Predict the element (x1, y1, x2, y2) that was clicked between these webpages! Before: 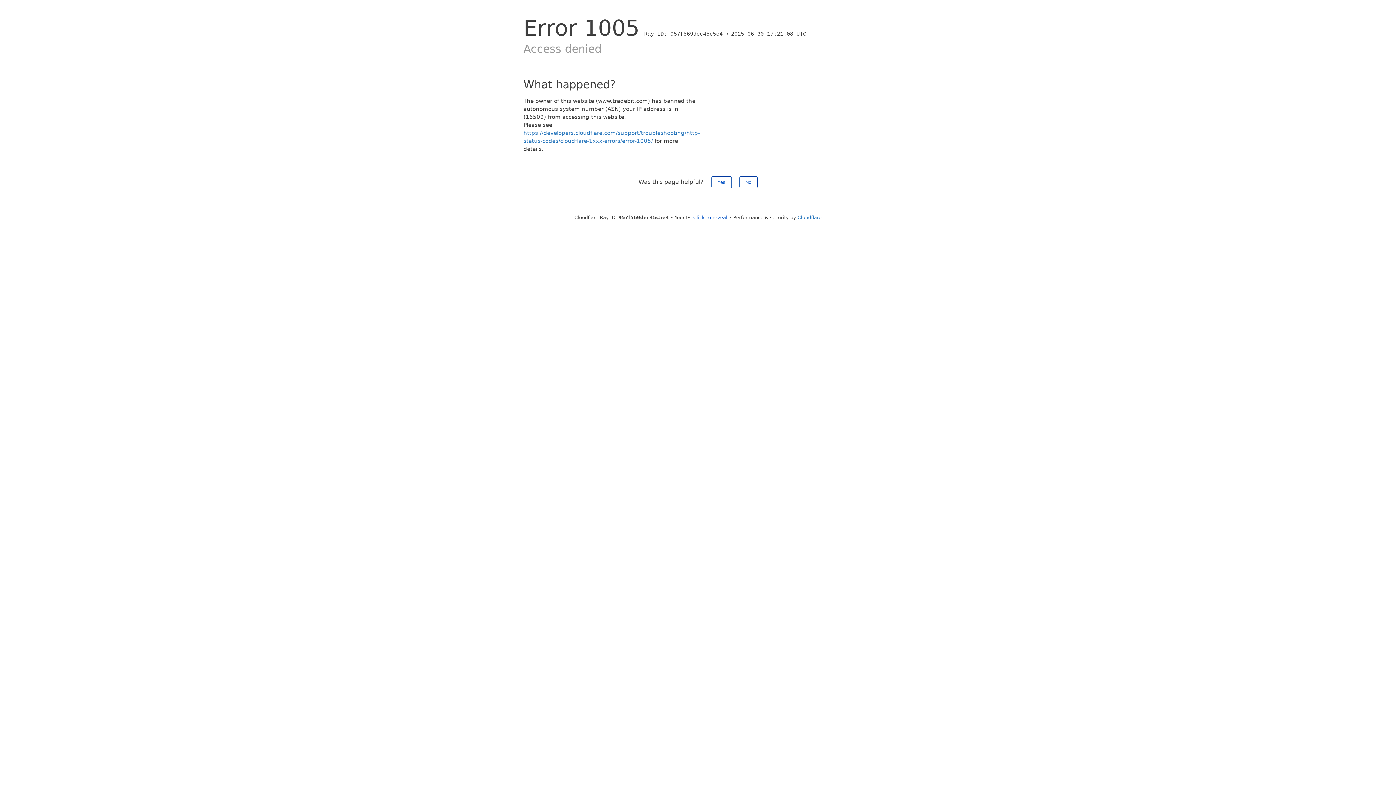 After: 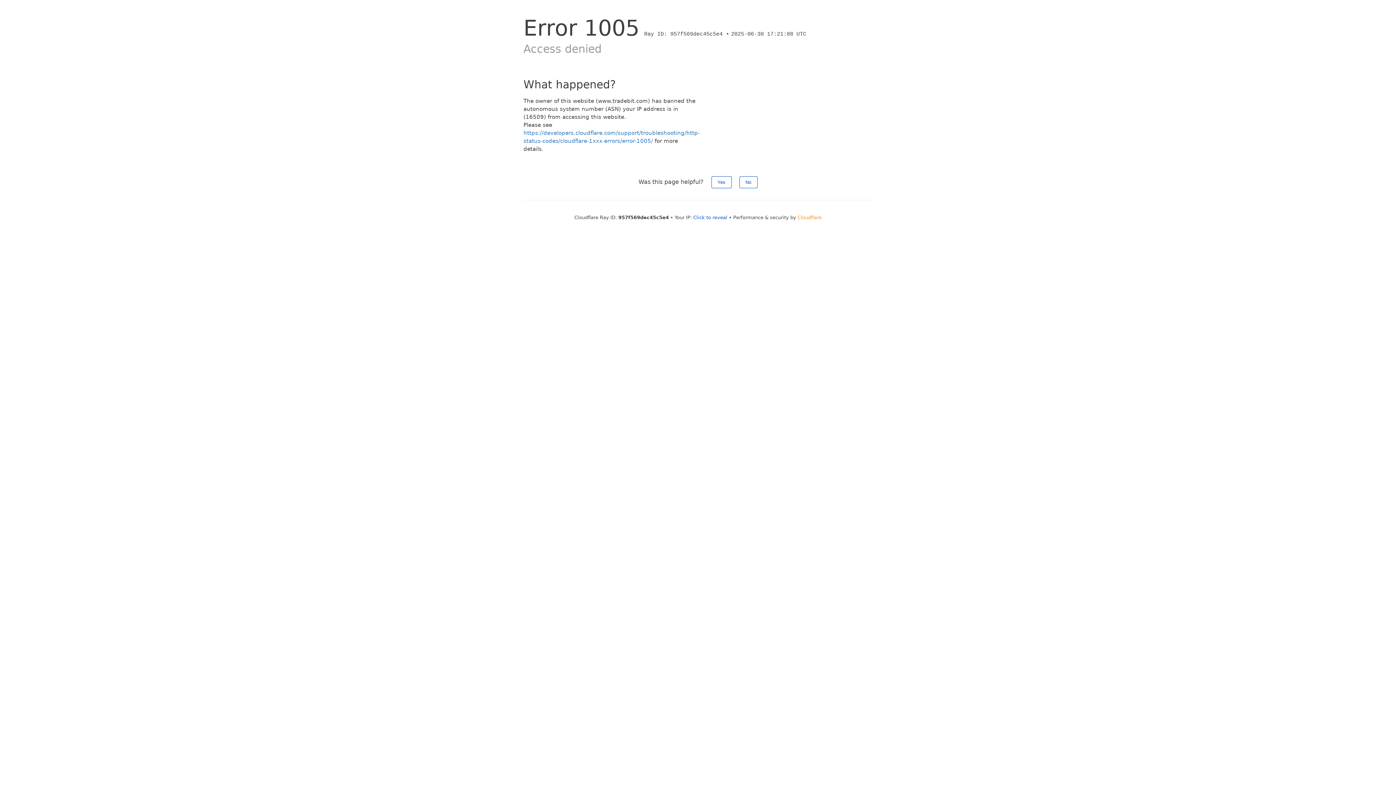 Action: bbox: (797, 214, 821, 220) label: Cloudflare